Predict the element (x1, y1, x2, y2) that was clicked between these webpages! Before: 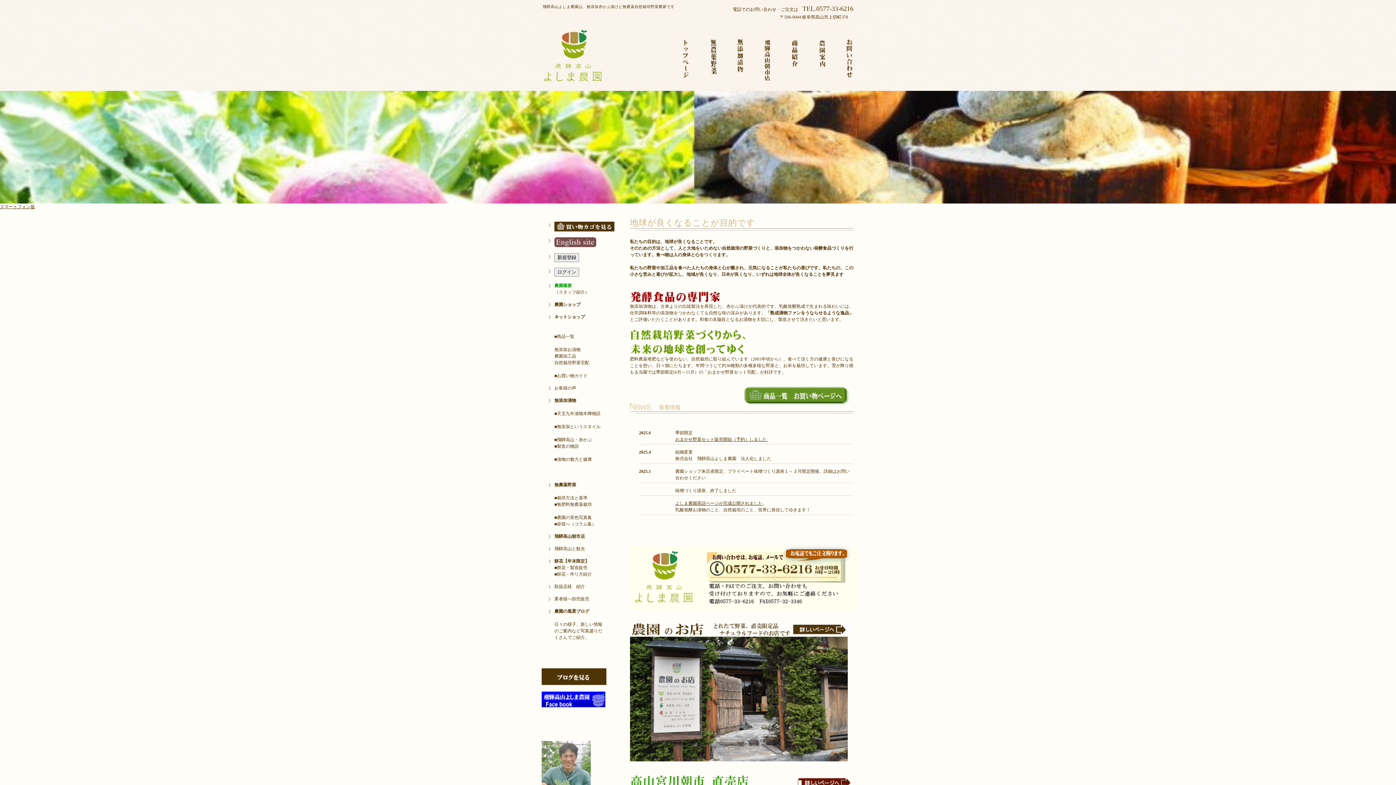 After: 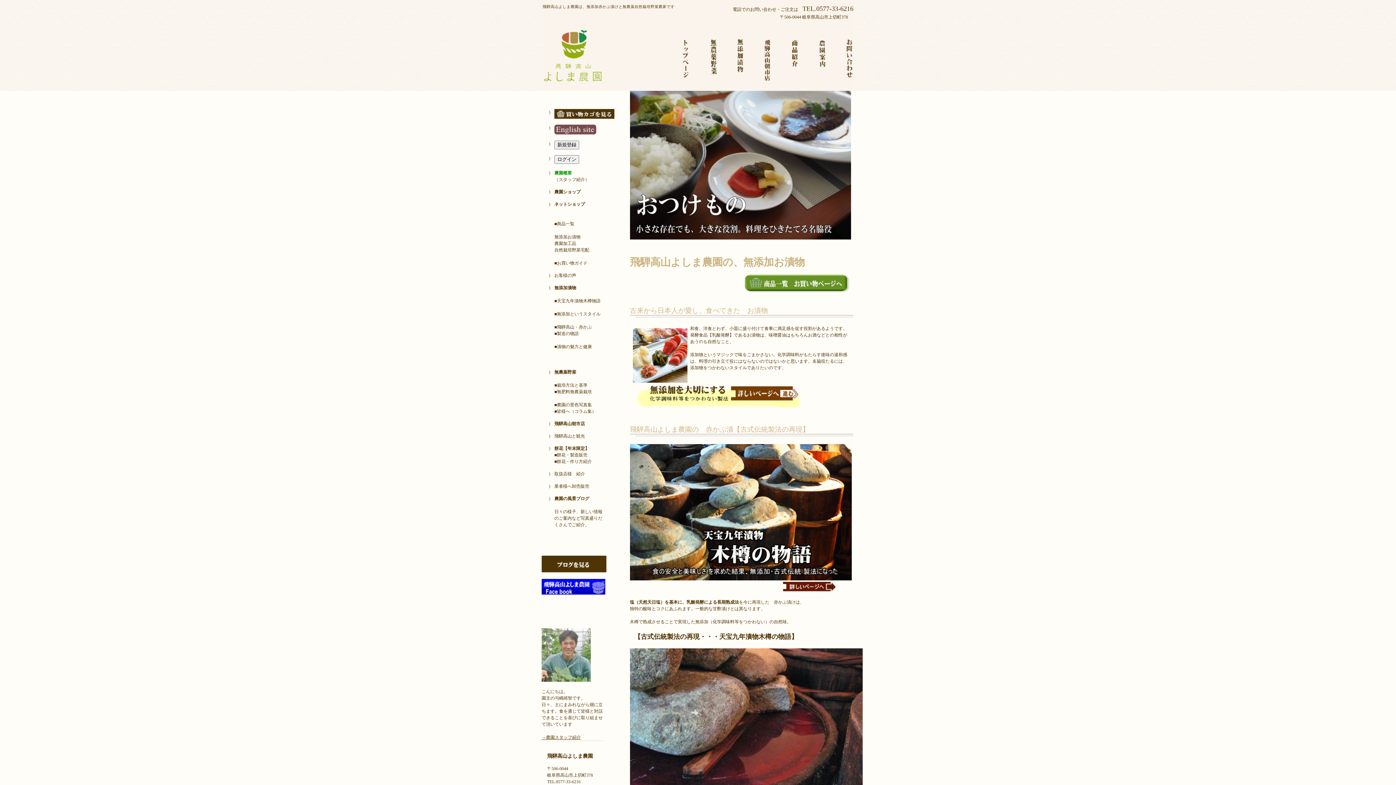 Action: label: 無添加漬物 bbox: (737, 32, 744, 94)